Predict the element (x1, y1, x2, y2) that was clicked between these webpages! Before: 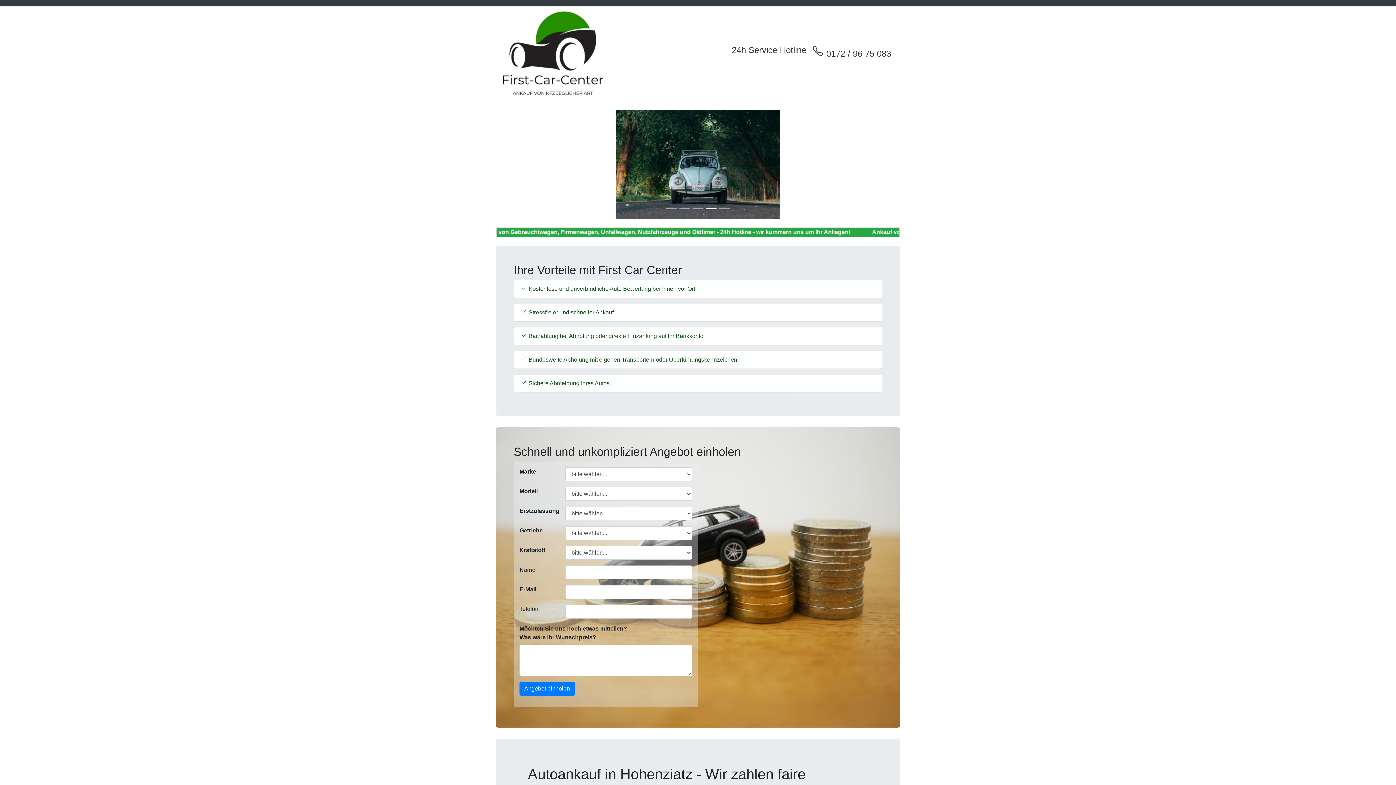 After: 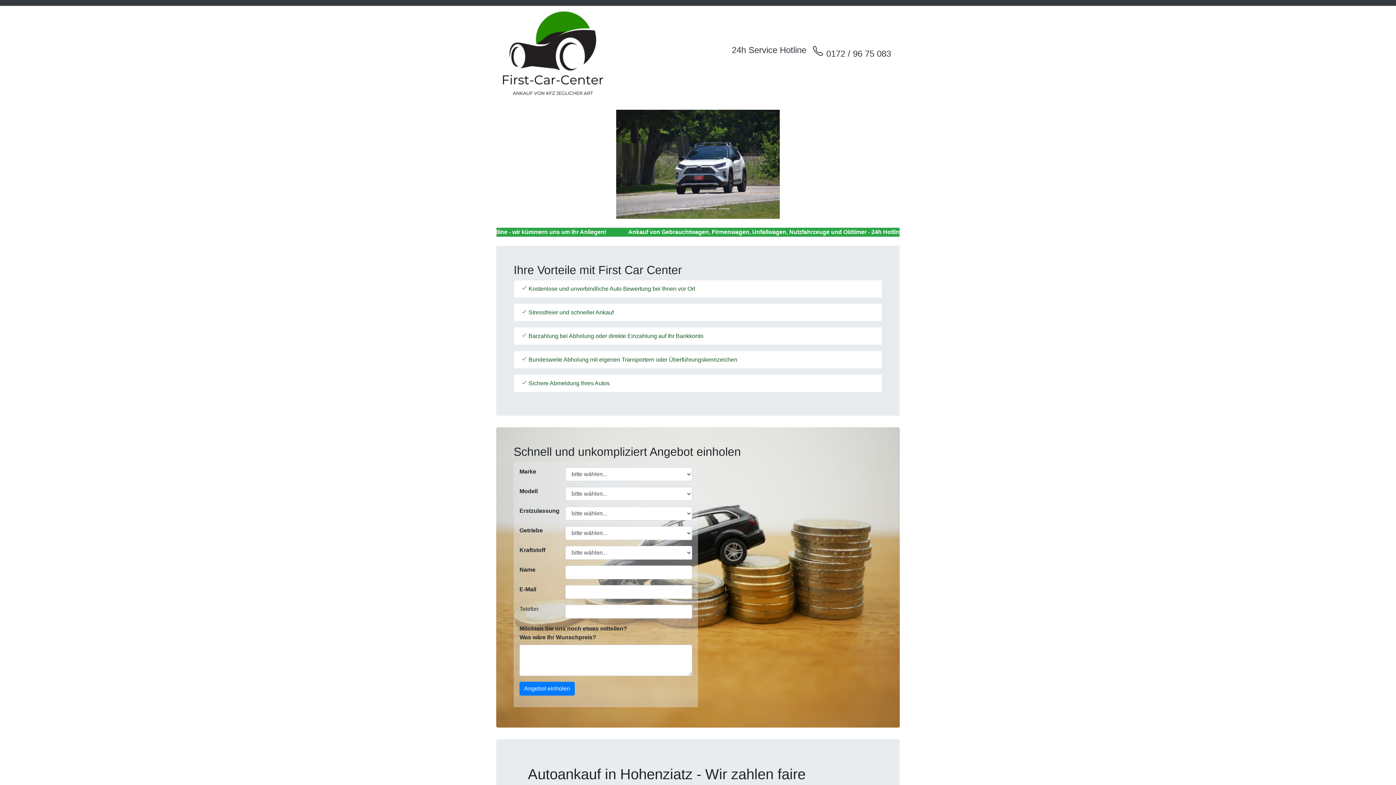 Action: label: Previous bbox: (496, 109, 556, 218)